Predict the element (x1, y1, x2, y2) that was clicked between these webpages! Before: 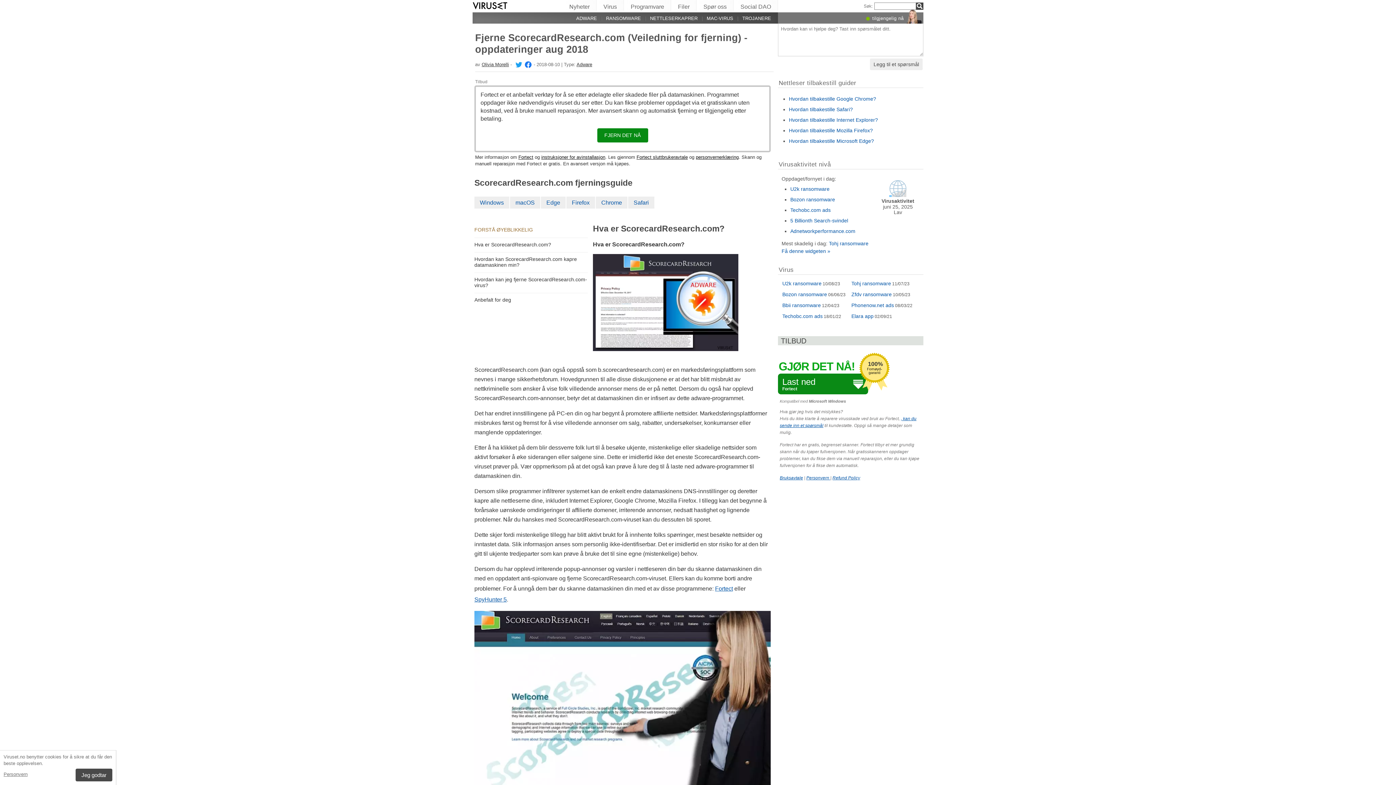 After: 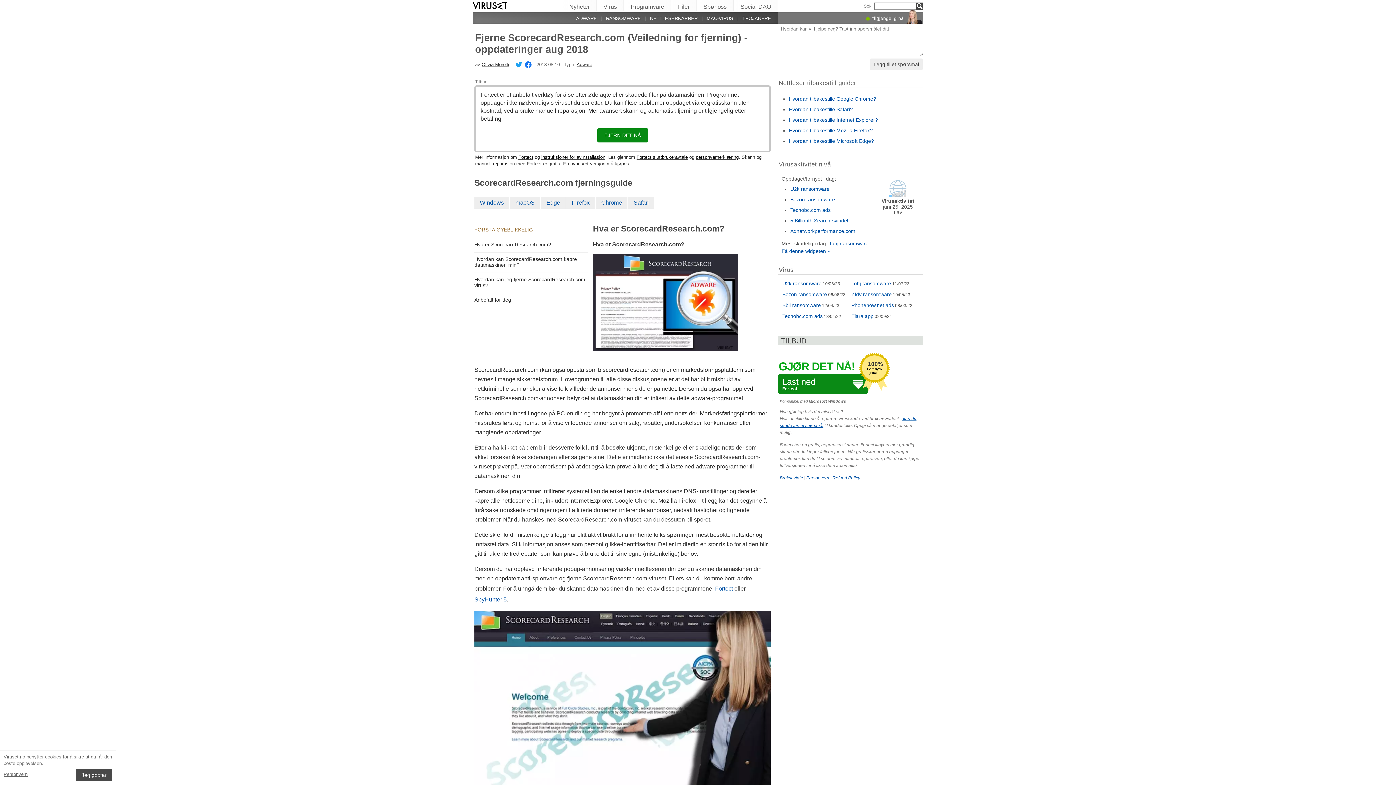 Action: bbox: (790, 228, 855, 234) label: Adnetworkperformance.com